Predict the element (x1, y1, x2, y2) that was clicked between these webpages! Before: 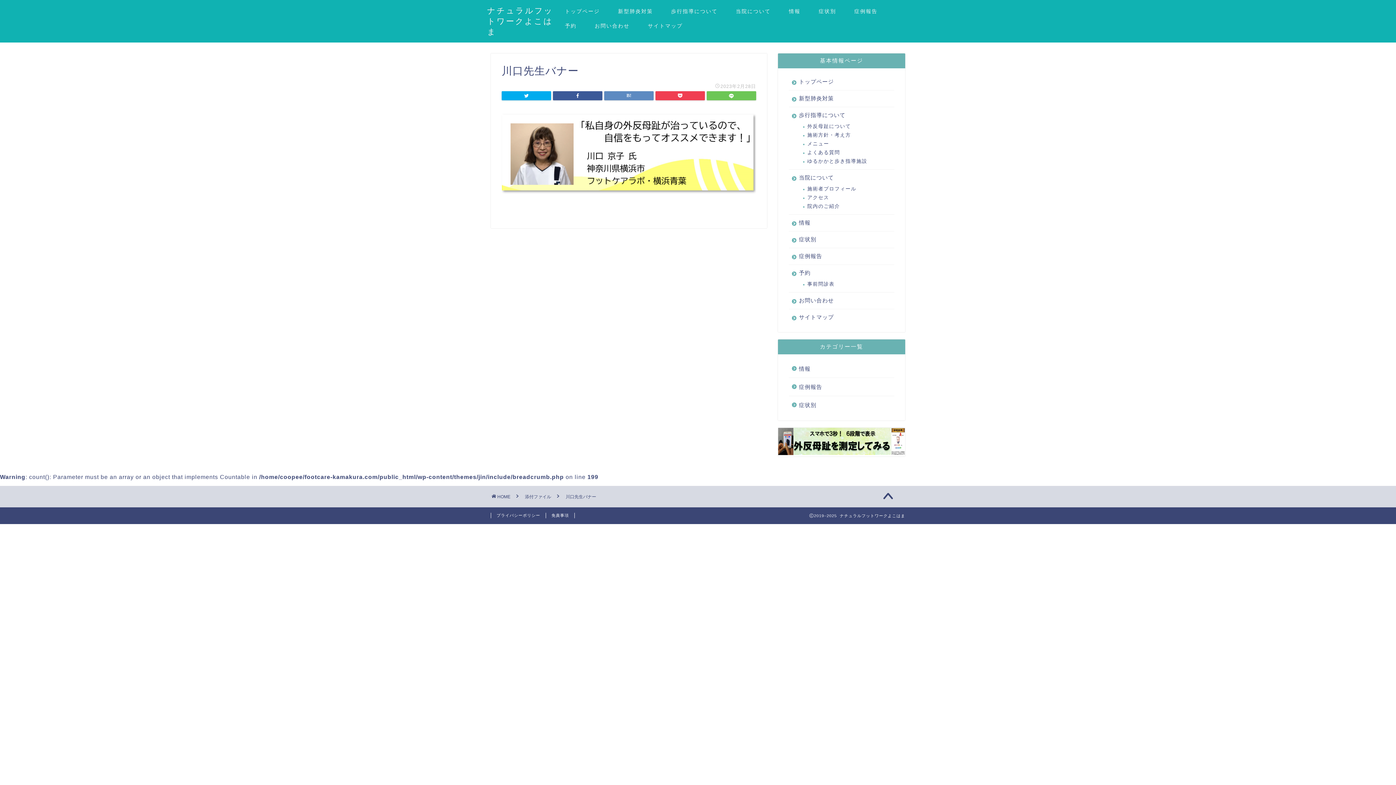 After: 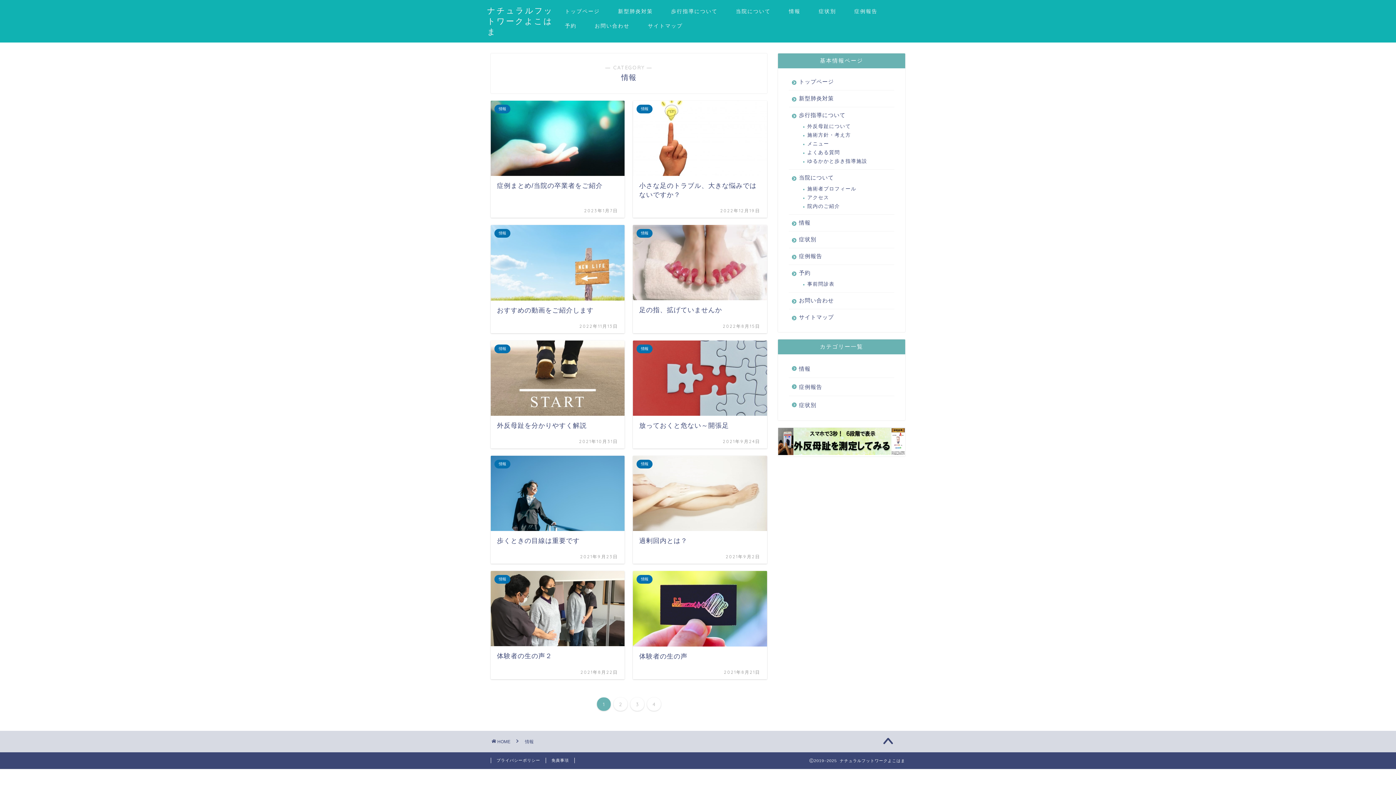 Action: label: 情報 bbox: (789, 214, 893, 231)